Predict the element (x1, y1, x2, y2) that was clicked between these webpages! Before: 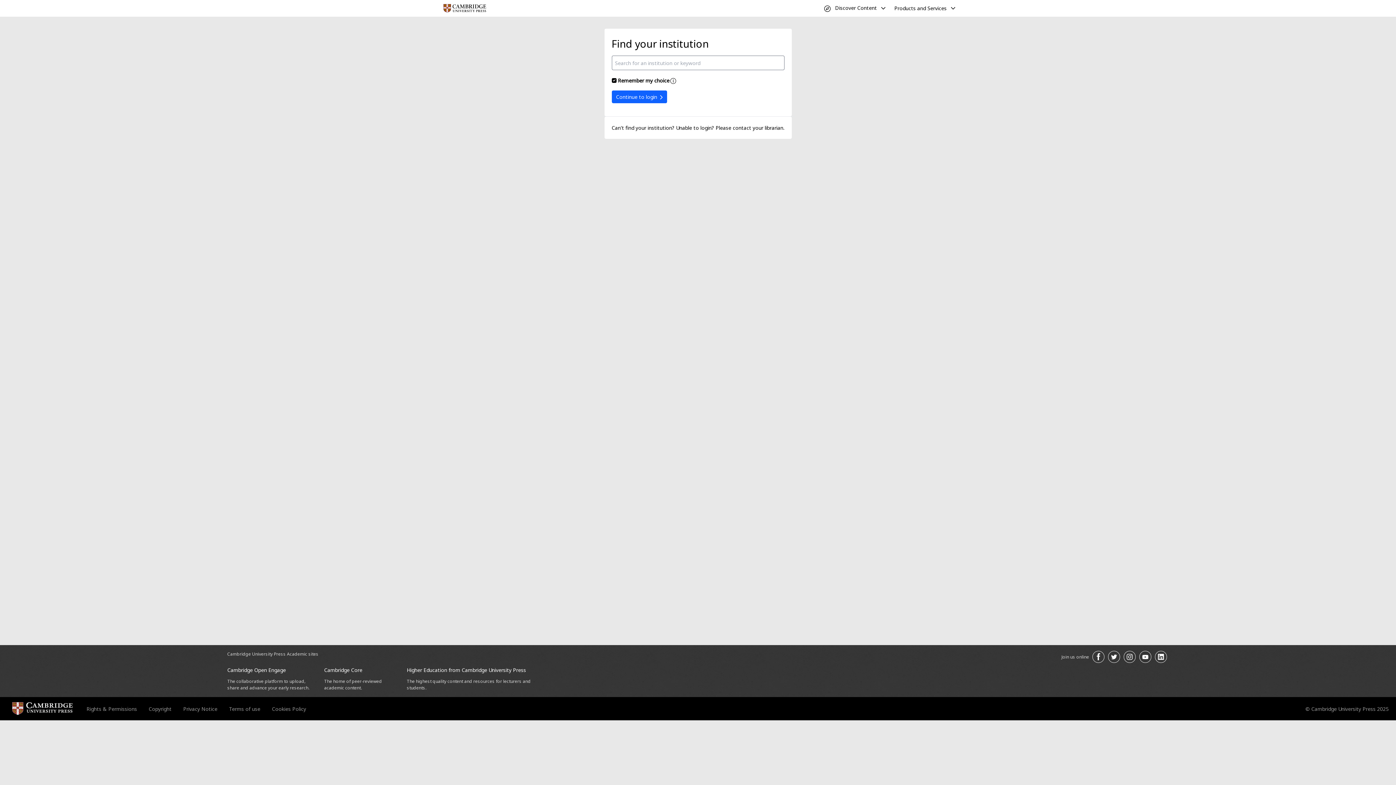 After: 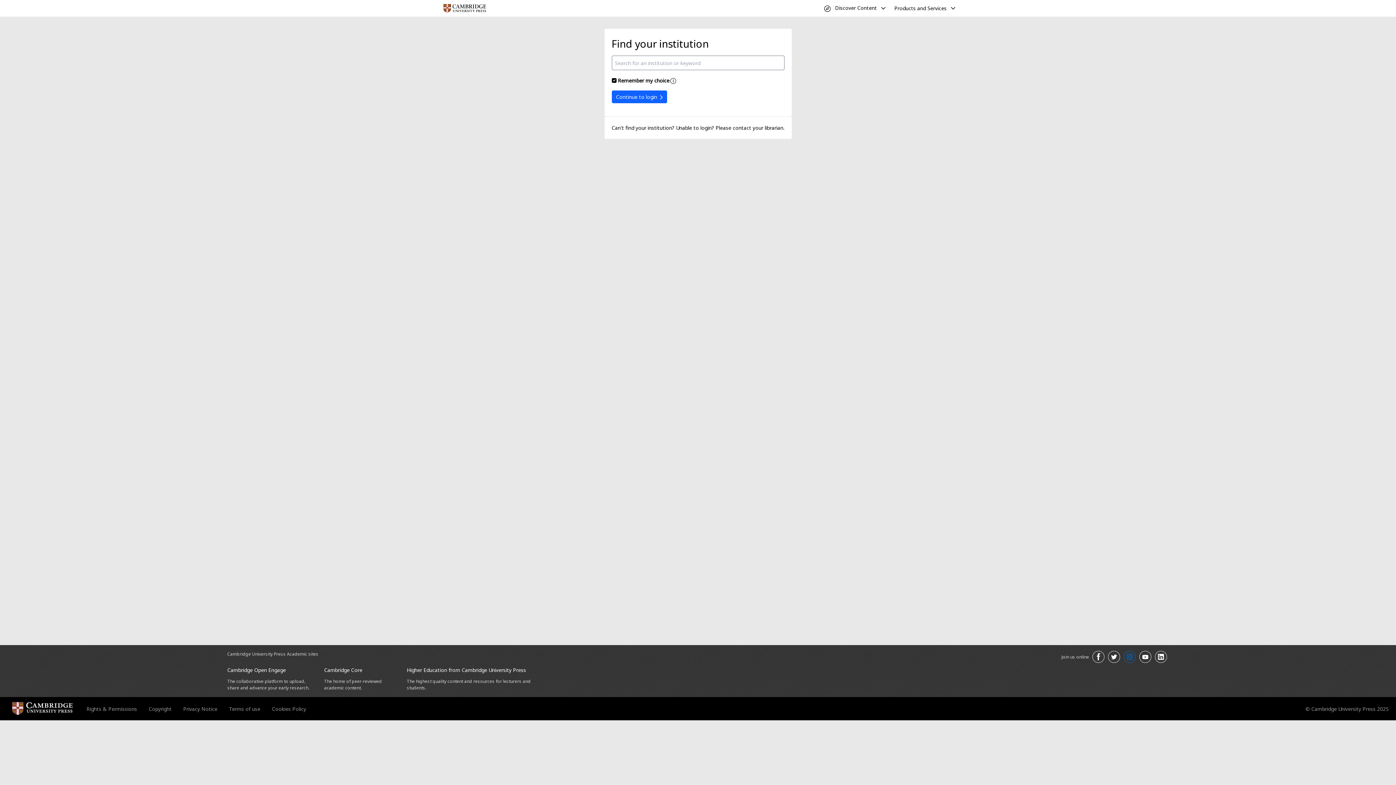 Action: label: Join us on Instagram opens in a new tab bbox: (1123, 651, 1135, 663)